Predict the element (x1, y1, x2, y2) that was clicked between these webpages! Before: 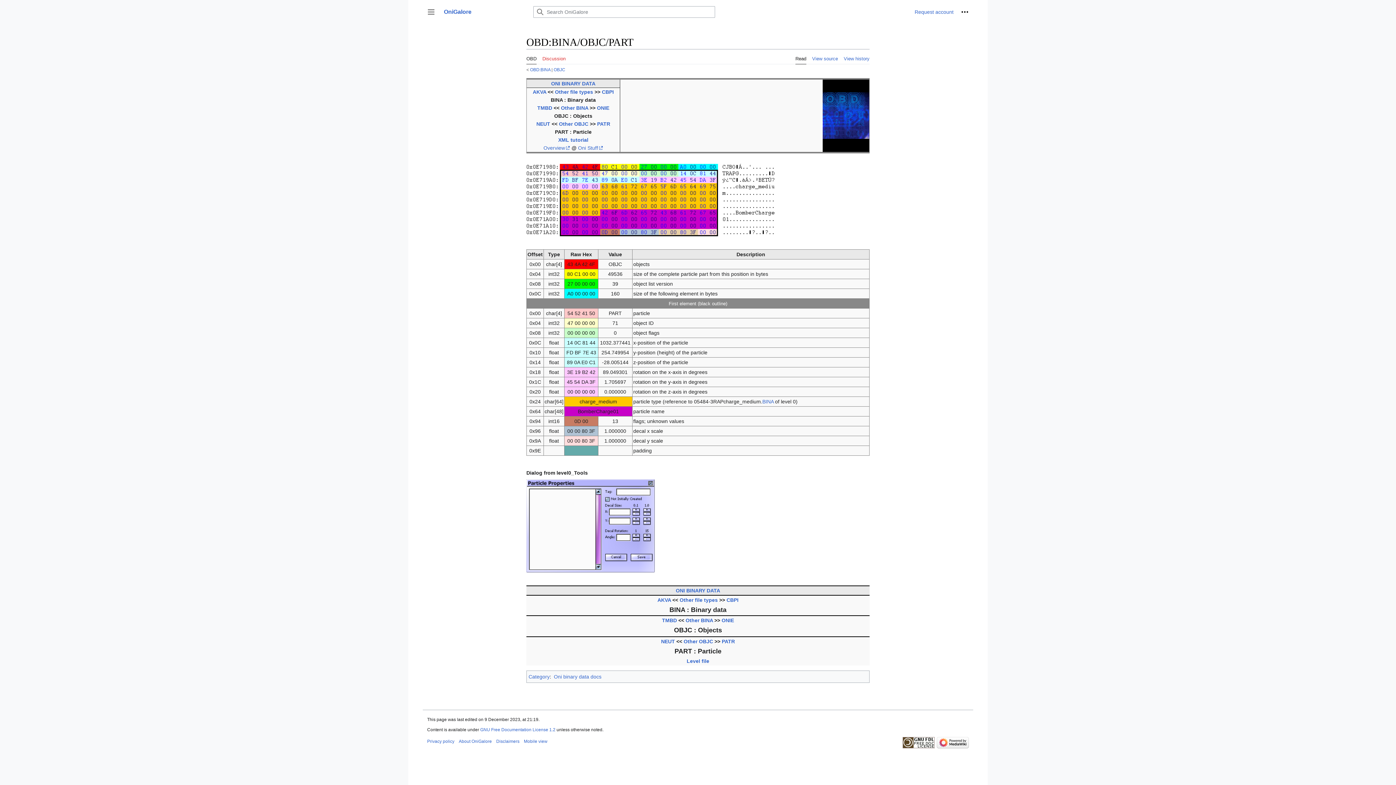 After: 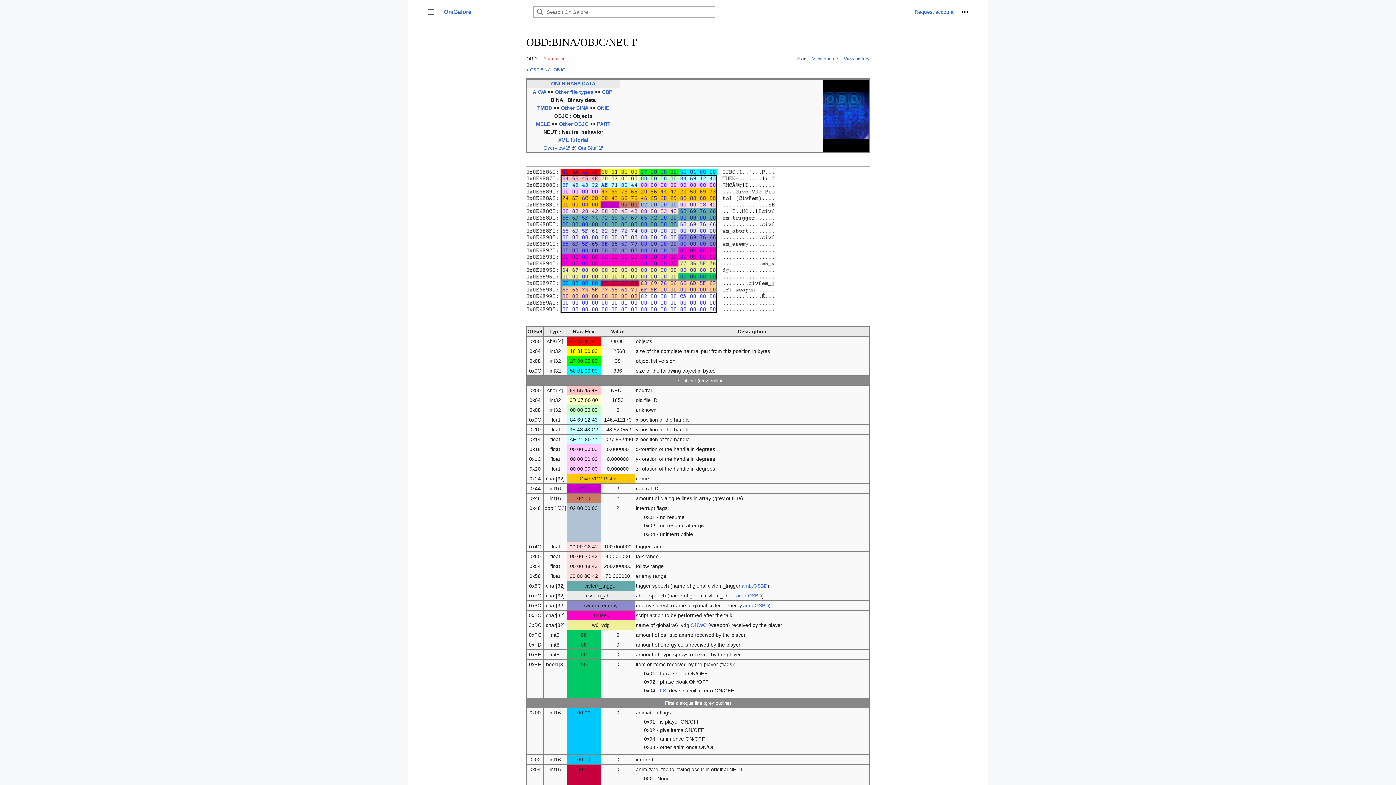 Action: label: NEUT bbox: (661, 638, 675, 644)